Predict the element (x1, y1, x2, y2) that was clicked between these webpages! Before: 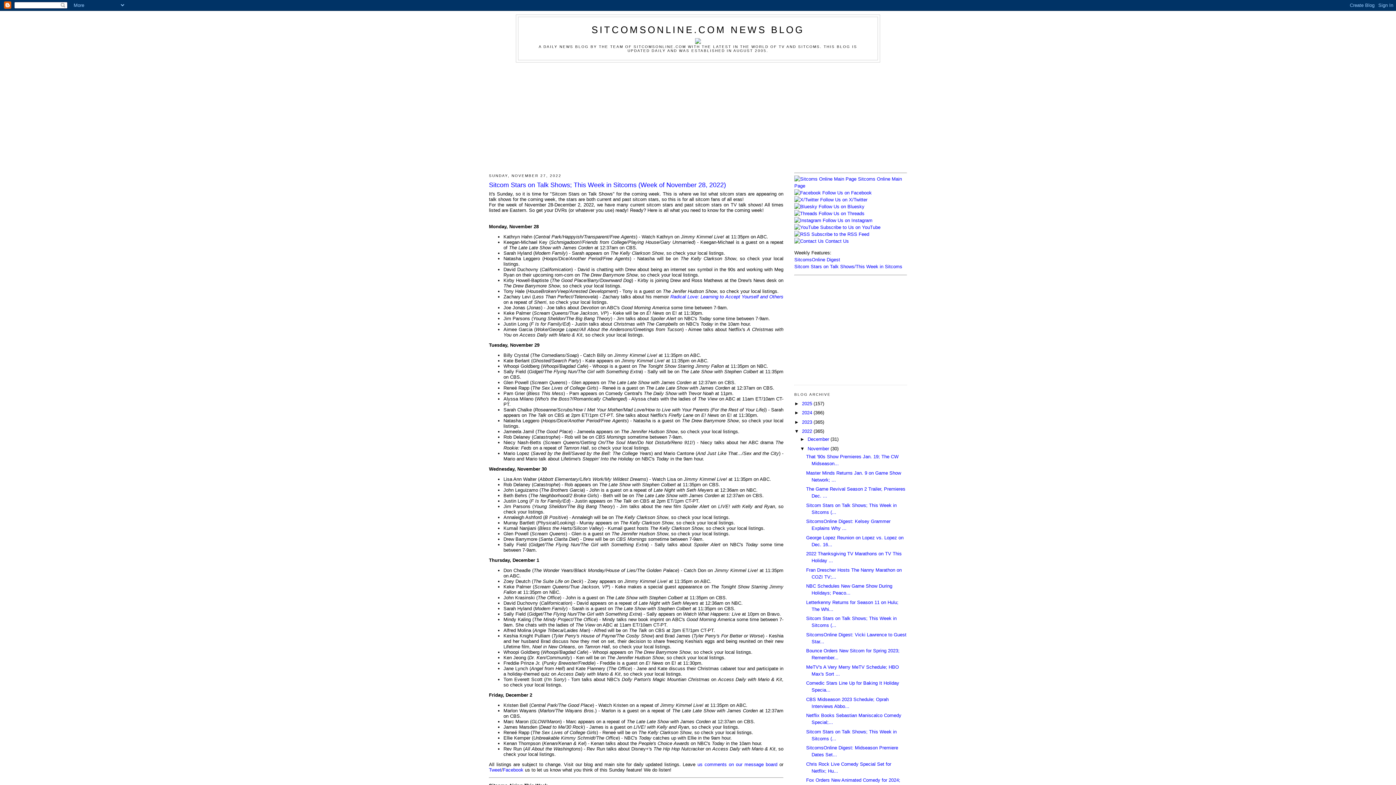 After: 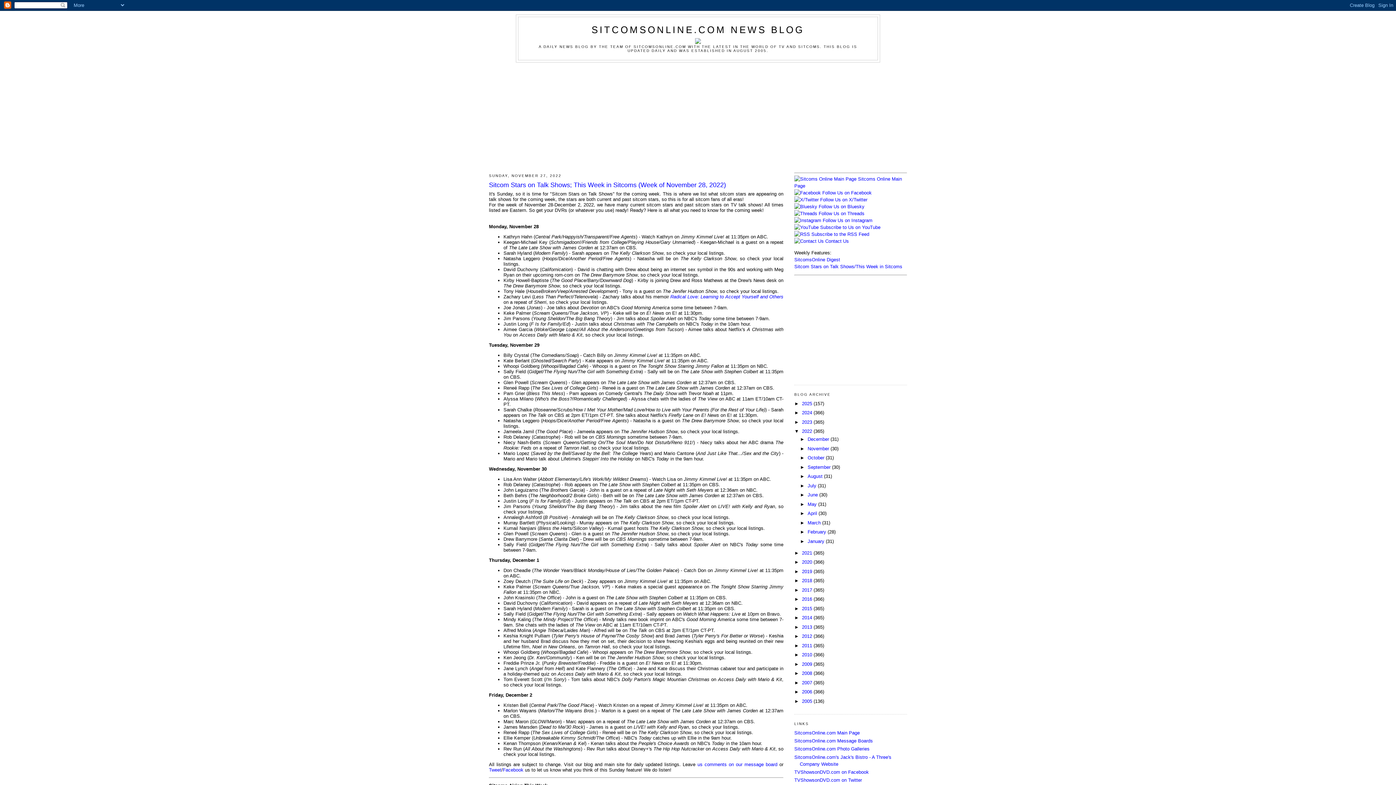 Action: bbox: (800, 446, 807, 451) label: ▼  